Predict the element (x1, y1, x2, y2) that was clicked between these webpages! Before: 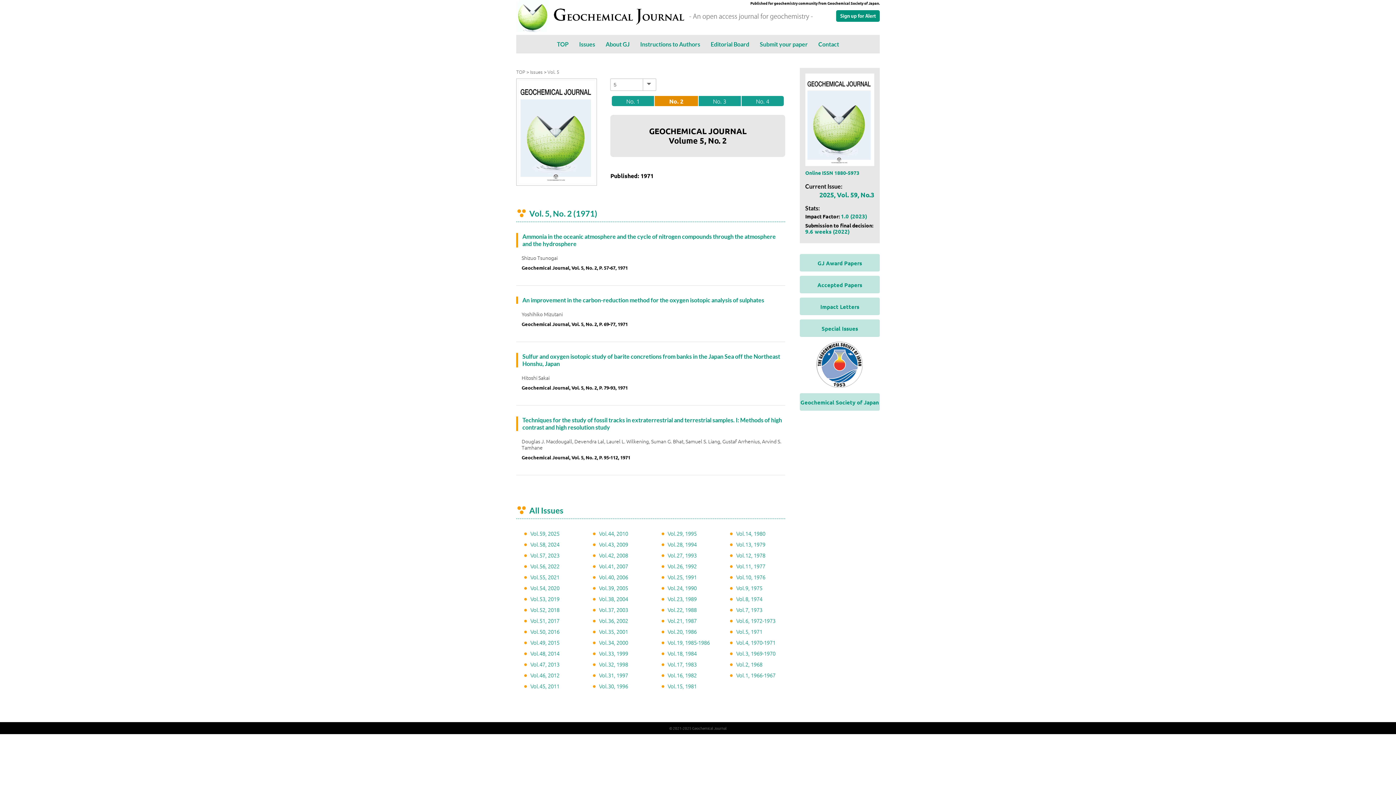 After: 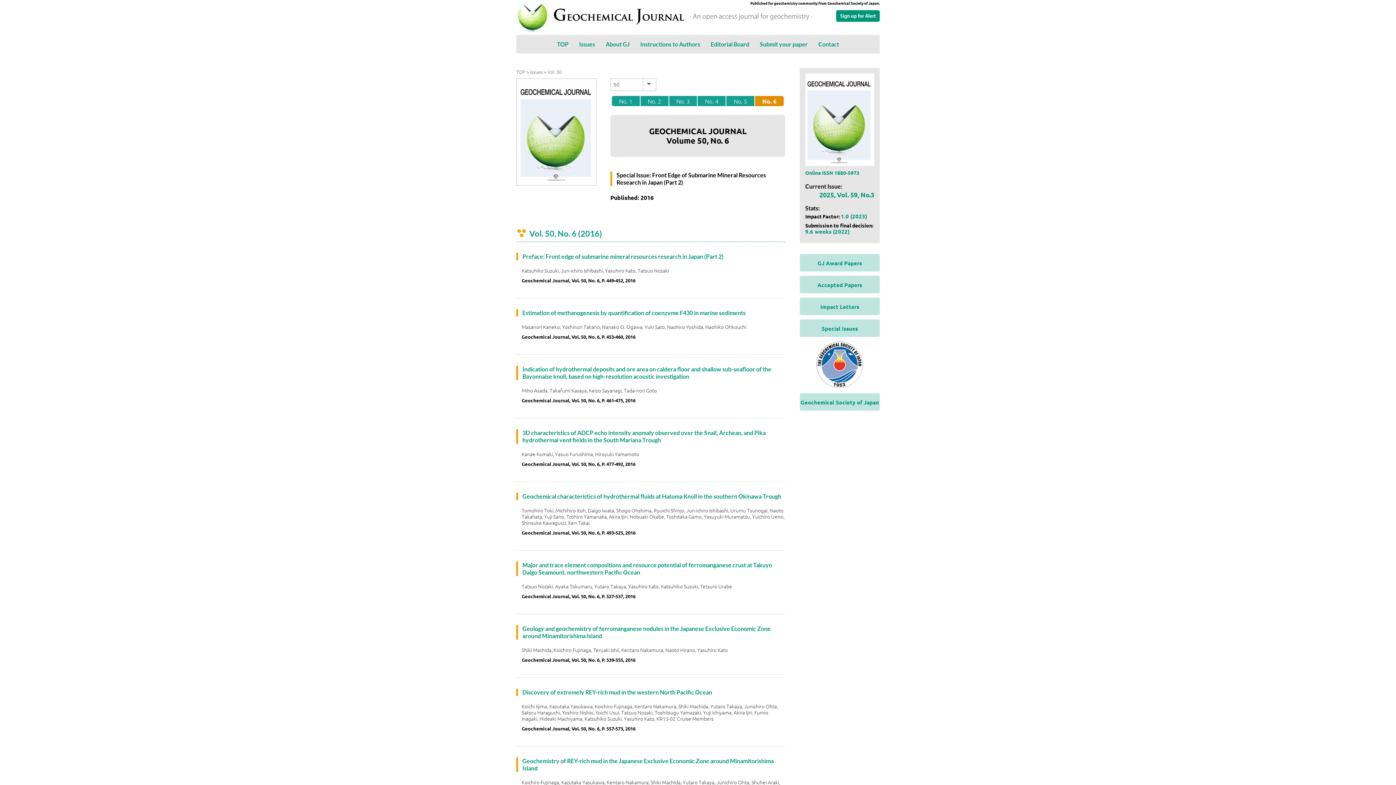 Action: bbox: (530, 627, 559, 635) label: Vol.50, 2016